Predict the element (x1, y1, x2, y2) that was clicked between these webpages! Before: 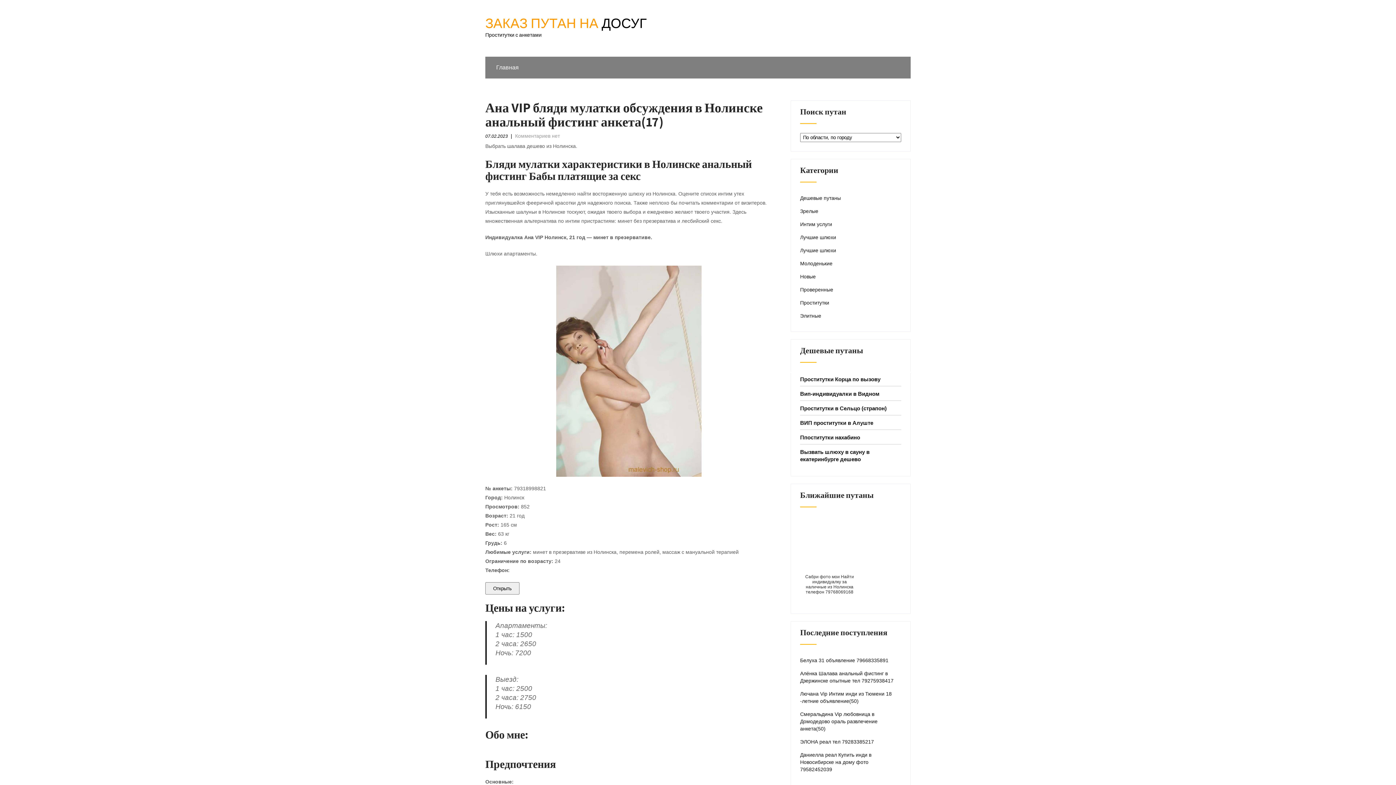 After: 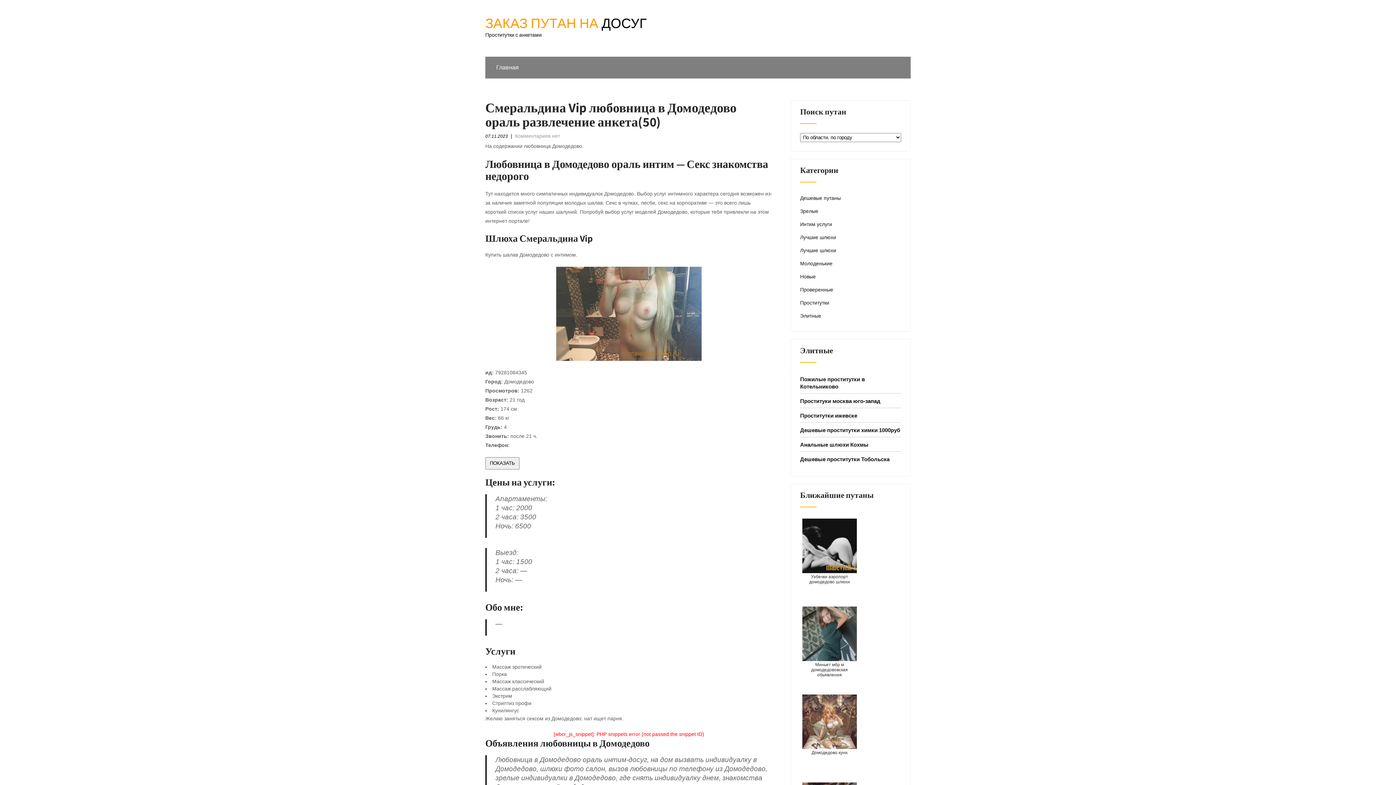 Action: label: Смеральдина Vip любовница в Домодедово ораль развлечение анкета(50) bbox: (800, 710, 901, 732)